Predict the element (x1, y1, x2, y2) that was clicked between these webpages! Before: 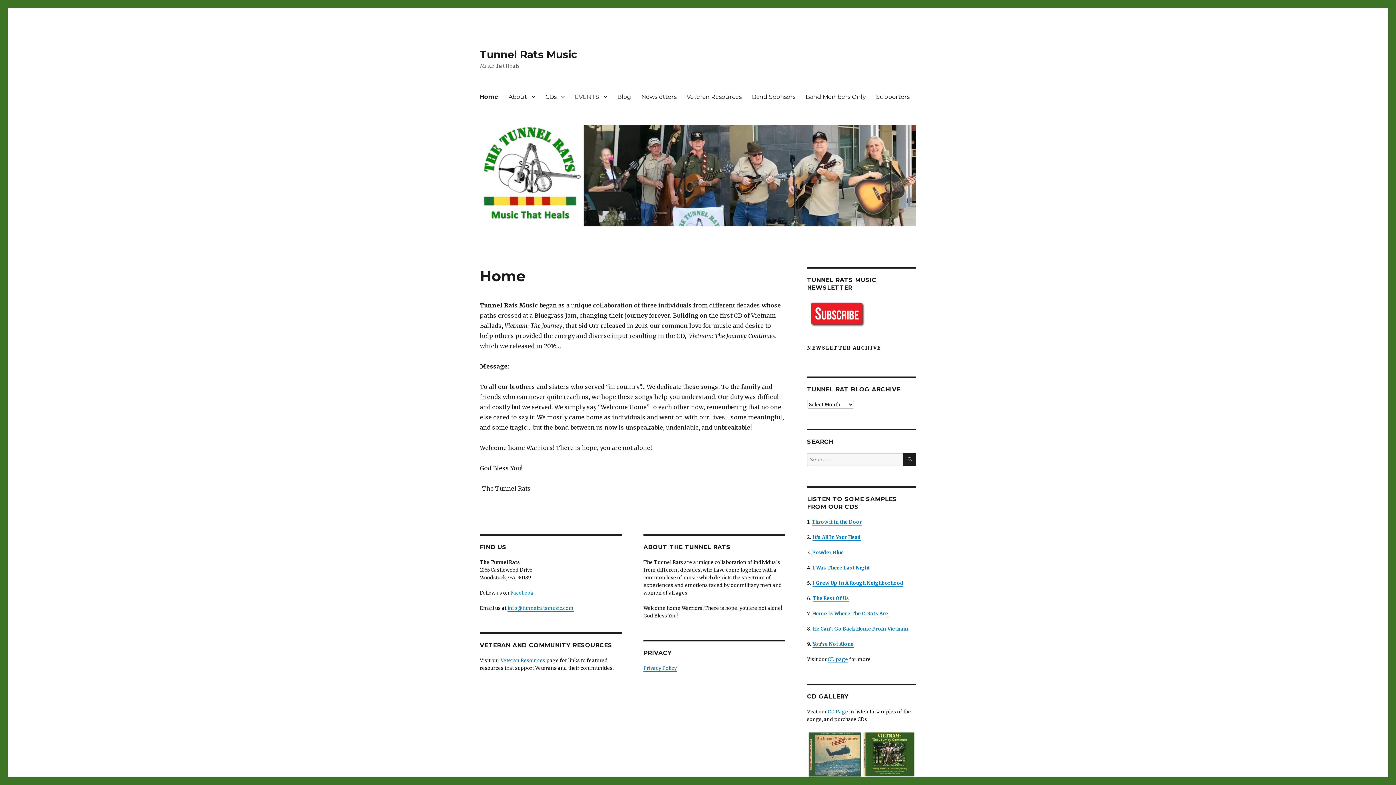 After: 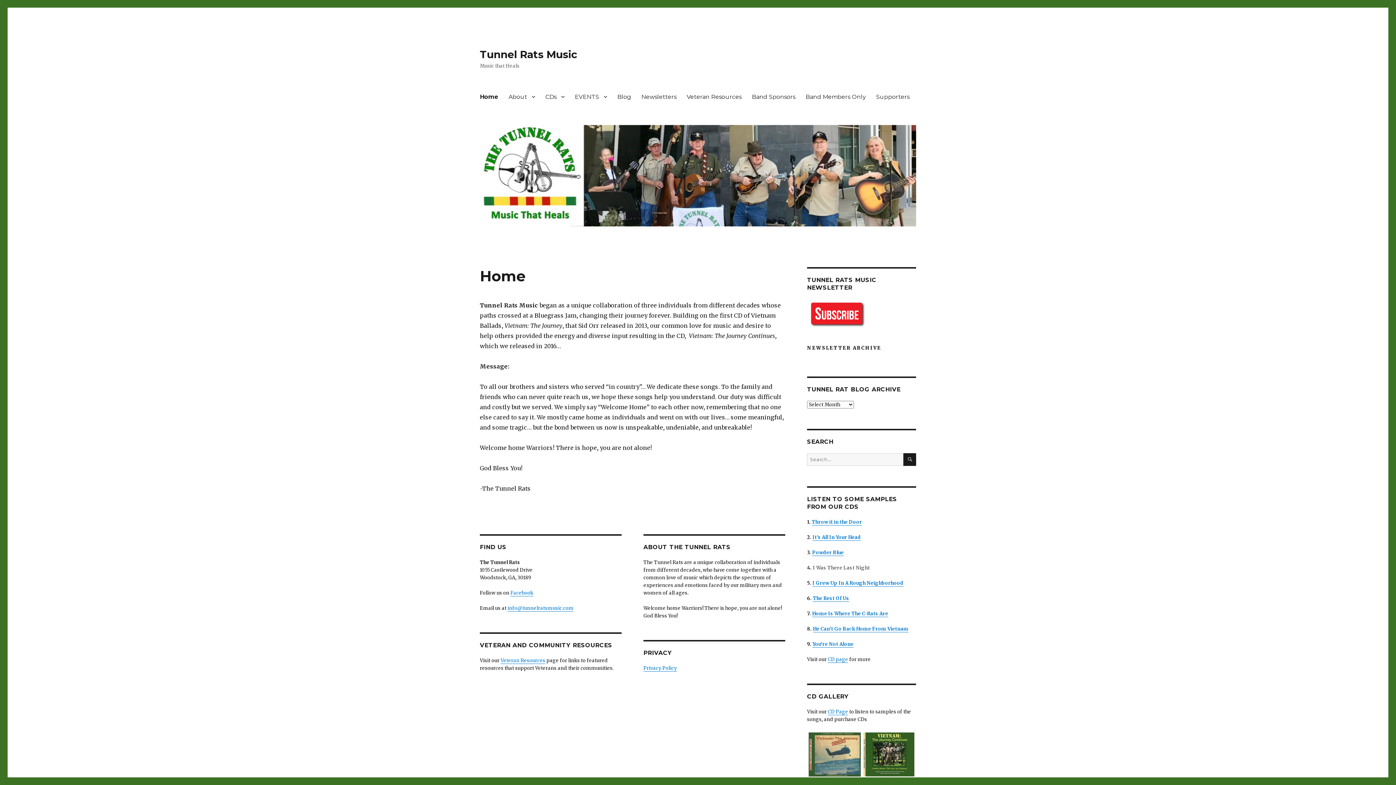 Action: bbox: (813, 564, 870, 571) label: I Was There Last Night